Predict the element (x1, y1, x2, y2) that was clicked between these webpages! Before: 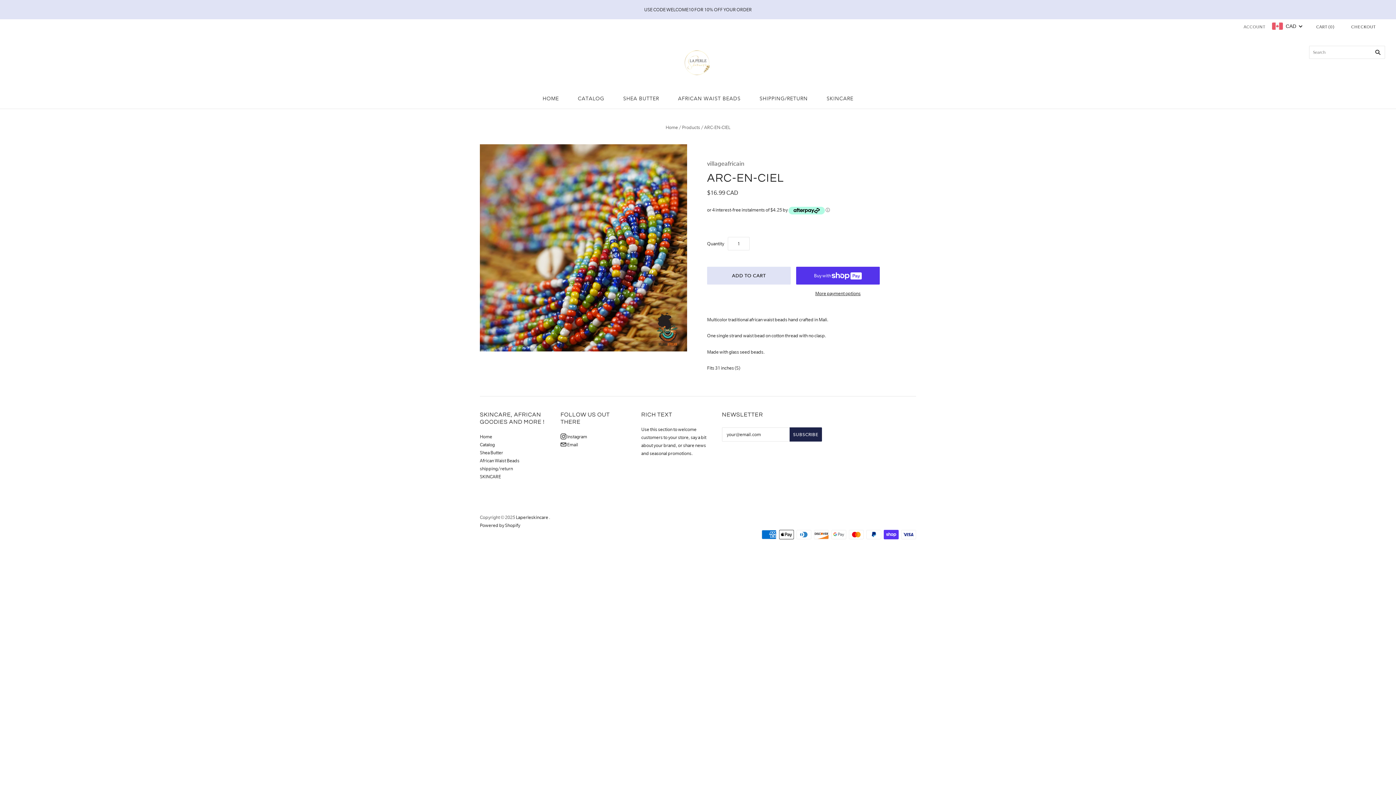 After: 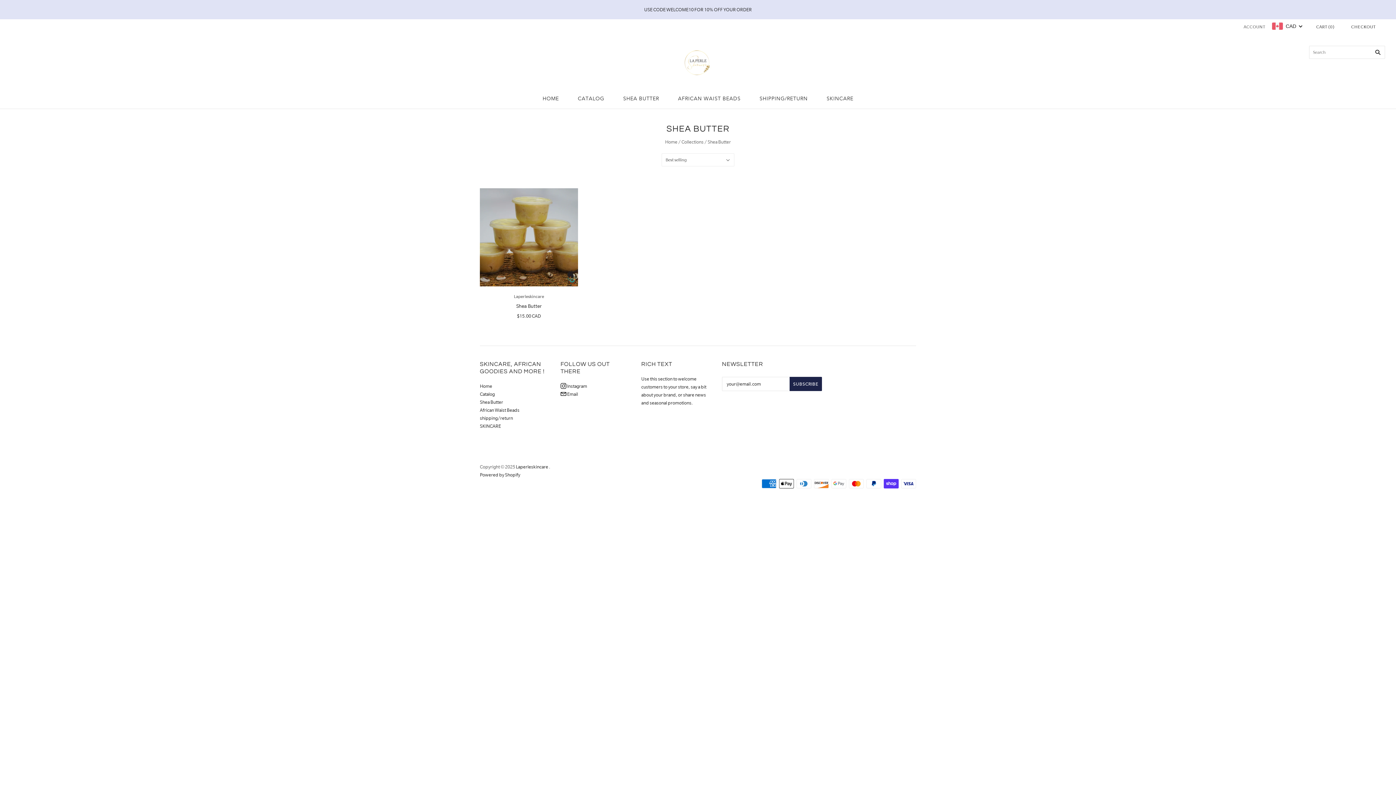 Action: bbox: (613, 88, 668, 109) label: SHEA BUTTER